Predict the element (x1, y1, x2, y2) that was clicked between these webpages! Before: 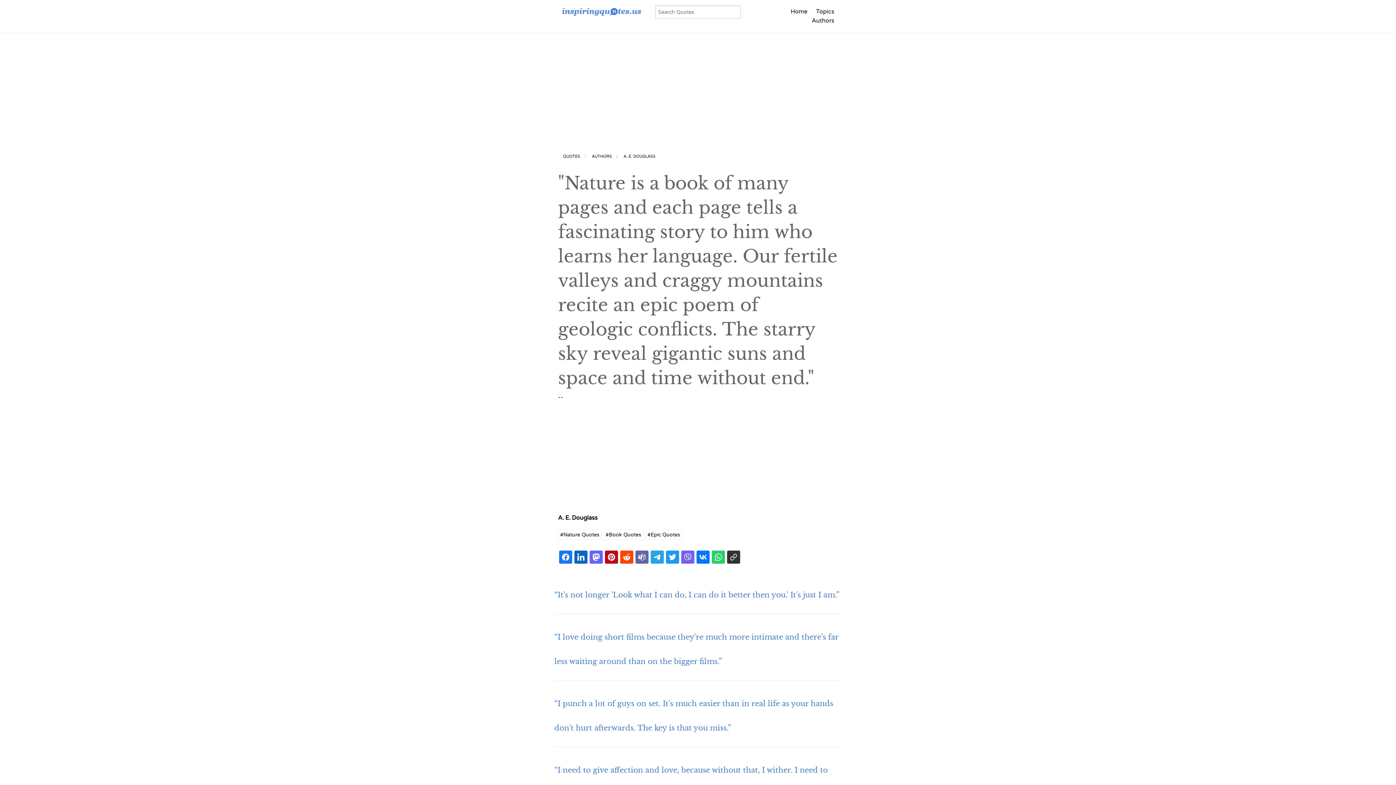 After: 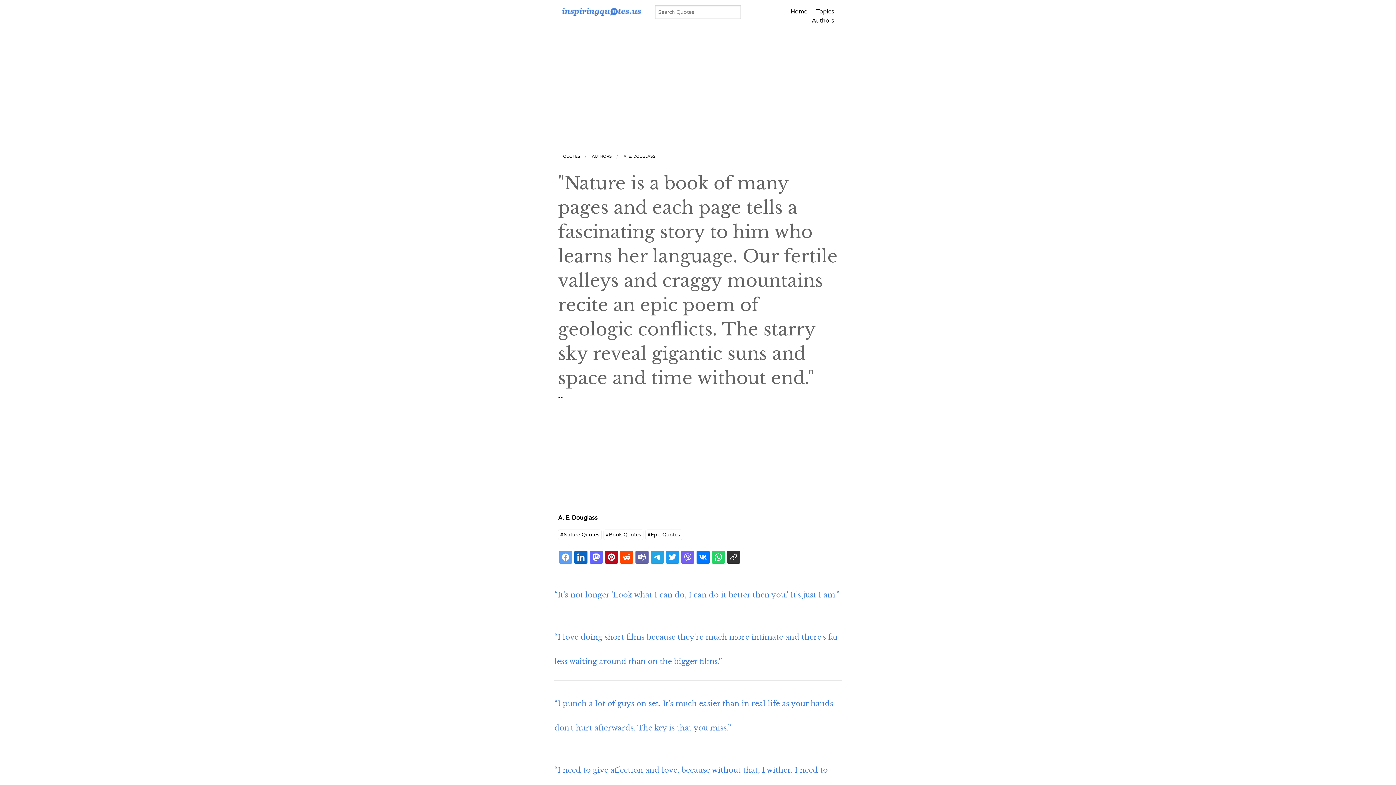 Action: bbox: (559, 550, 572, 564)